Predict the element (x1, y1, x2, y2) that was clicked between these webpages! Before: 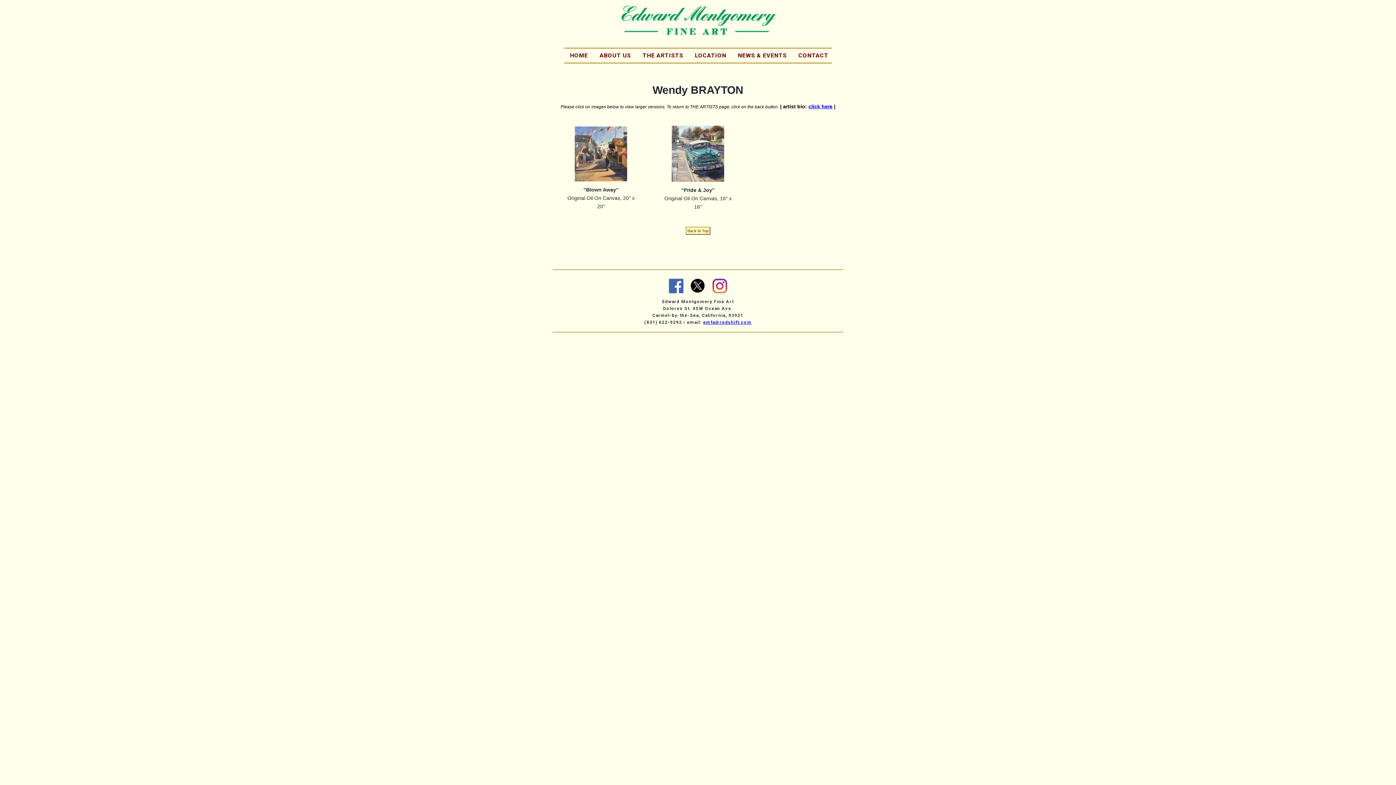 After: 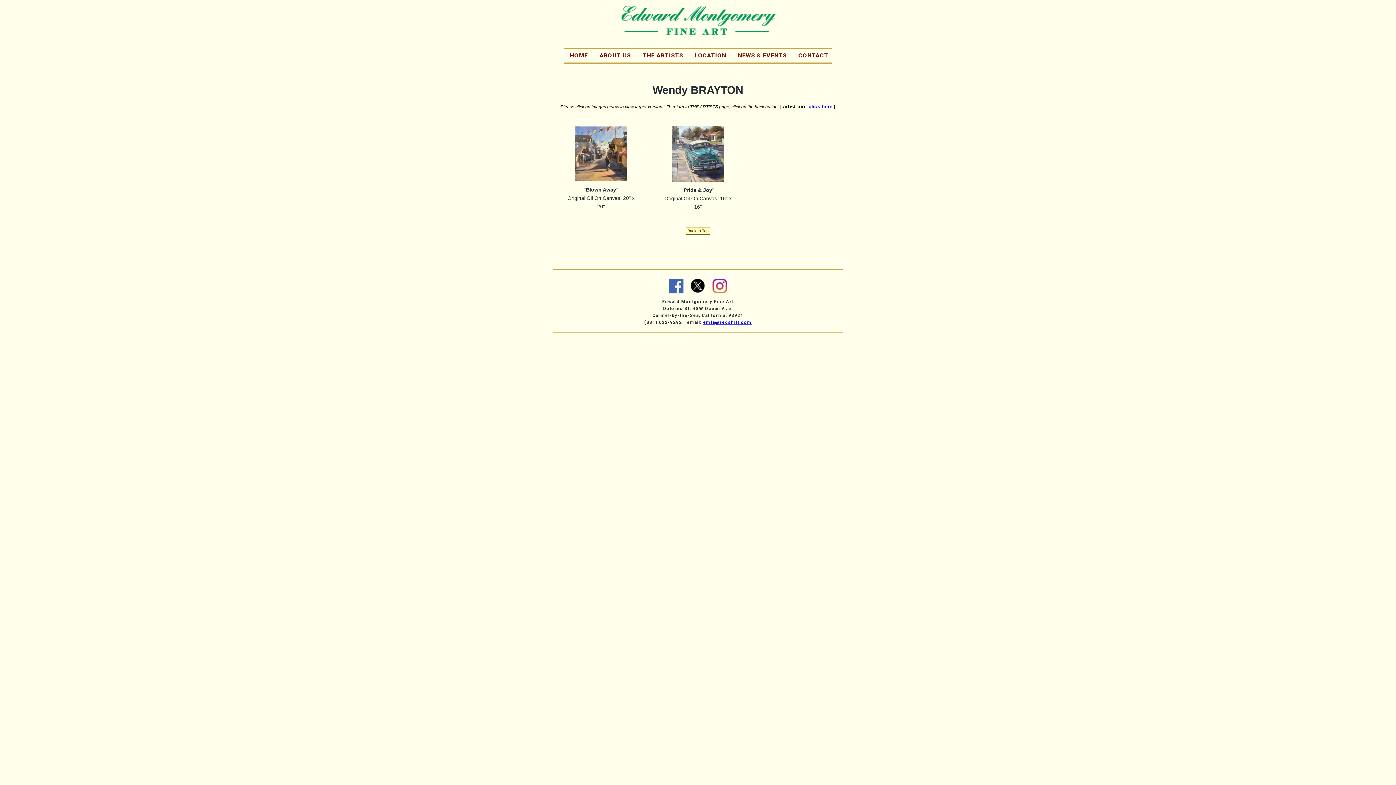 Action: bbox: (703, 320, 751, 325) label: emfa@redshift.com